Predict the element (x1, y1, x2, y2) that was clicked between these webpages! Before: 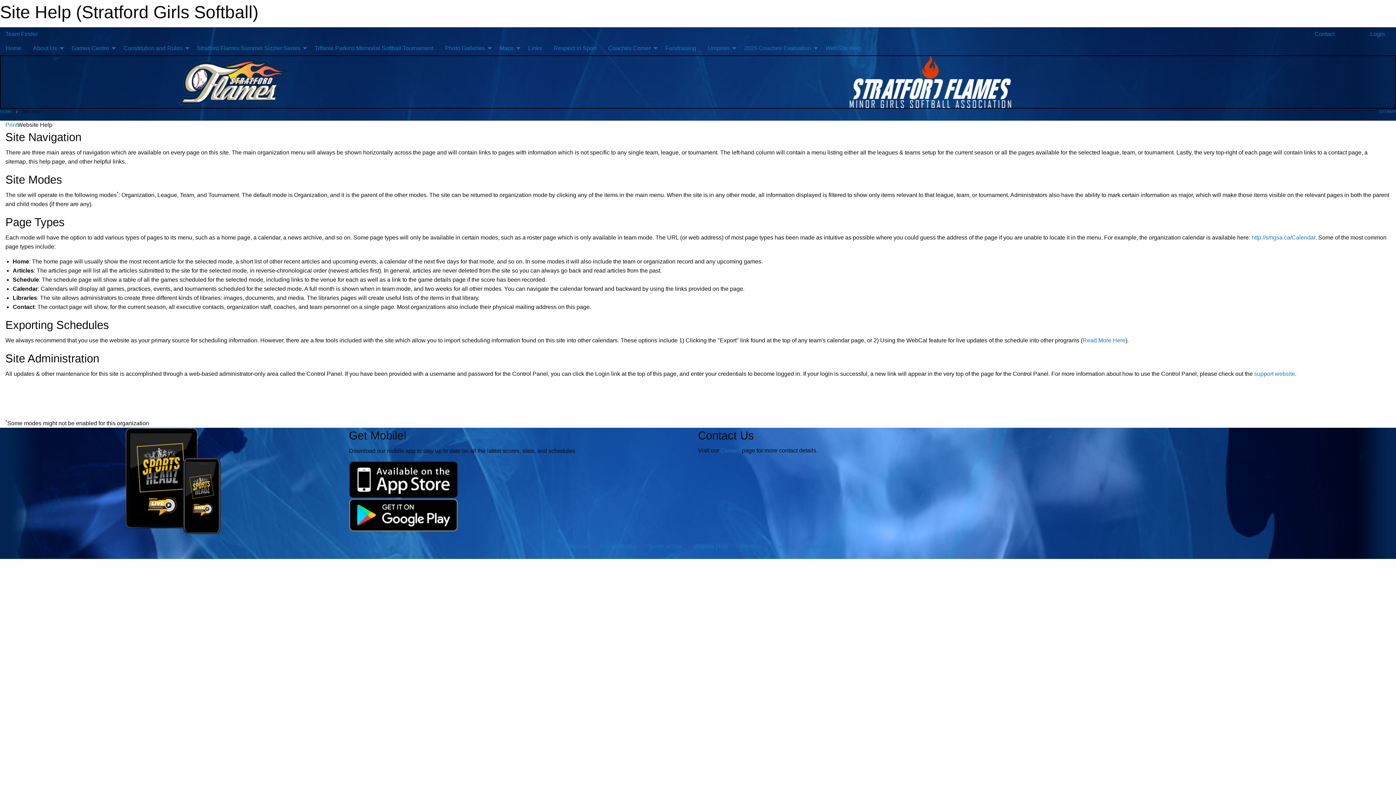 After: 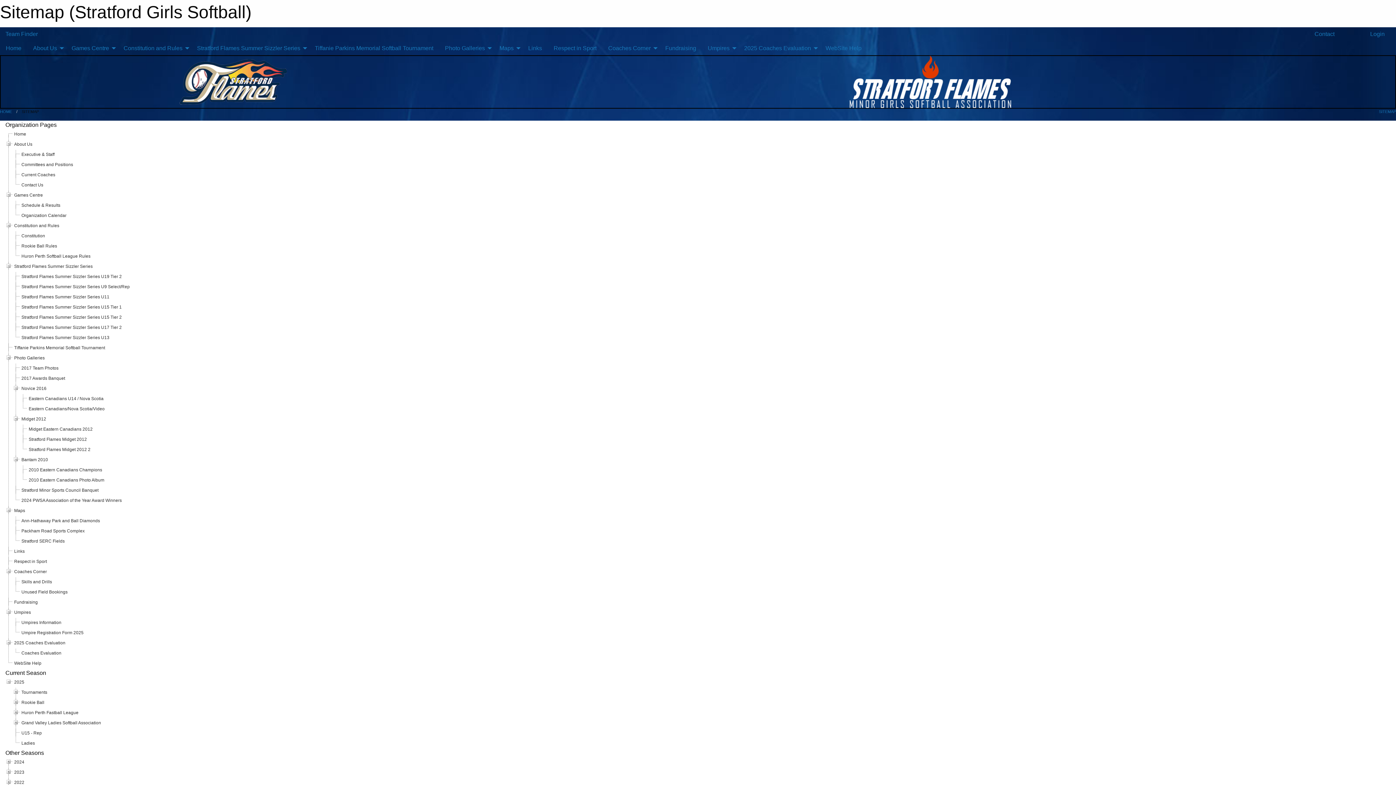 Action: bbox: (1378, 109, 1396, 113) label:  SITEMAP